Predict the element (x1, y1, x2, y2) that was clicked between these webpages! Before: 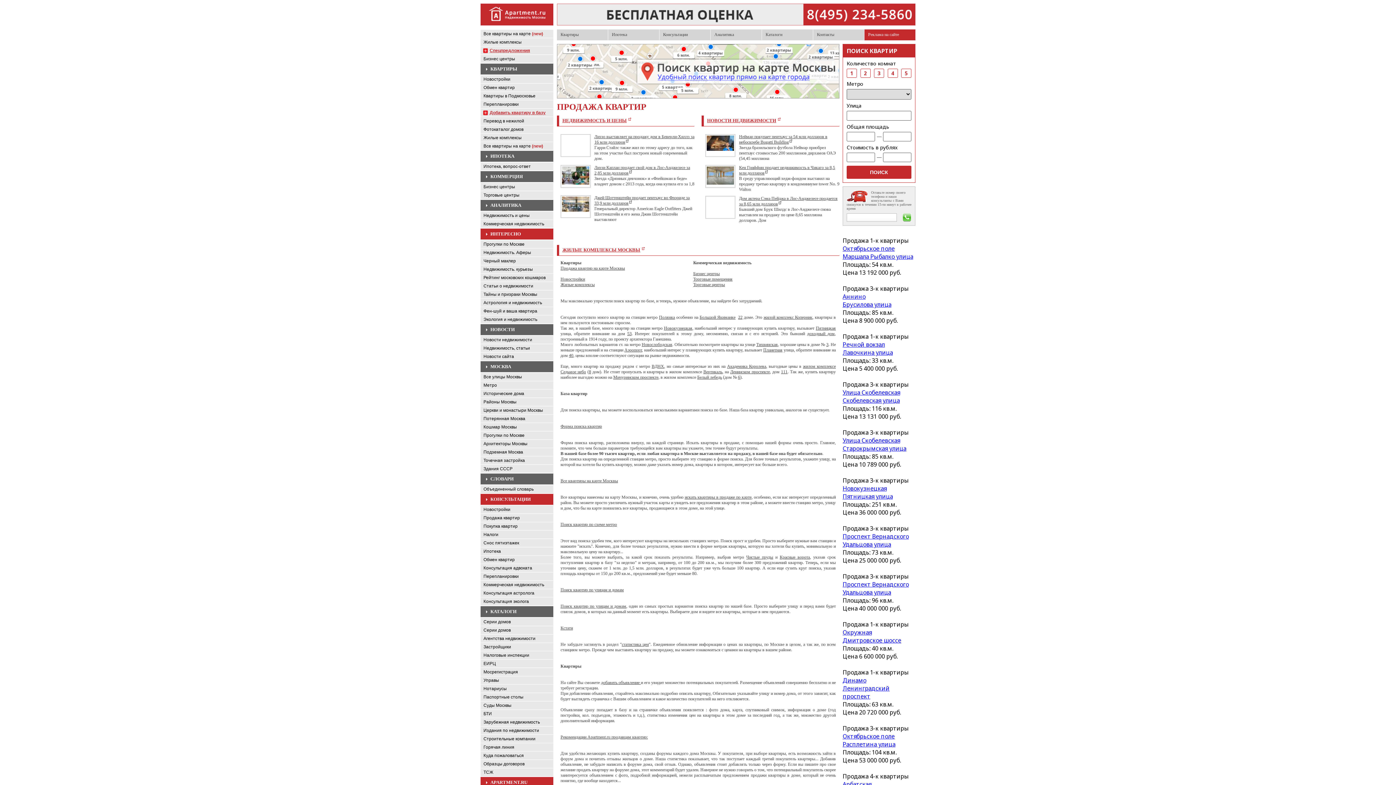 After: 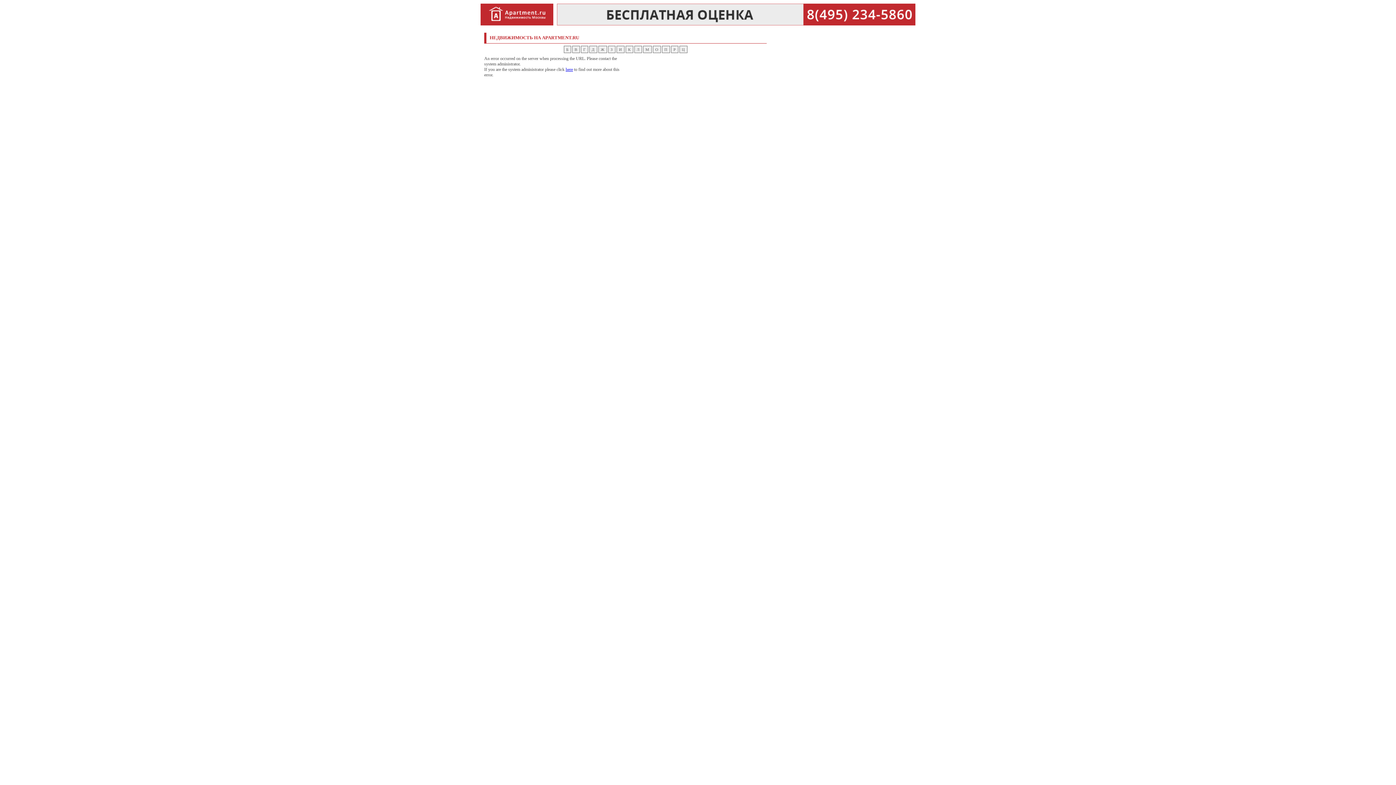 Action: label: Здания СССР bbox: (480, 465, 553, 473)